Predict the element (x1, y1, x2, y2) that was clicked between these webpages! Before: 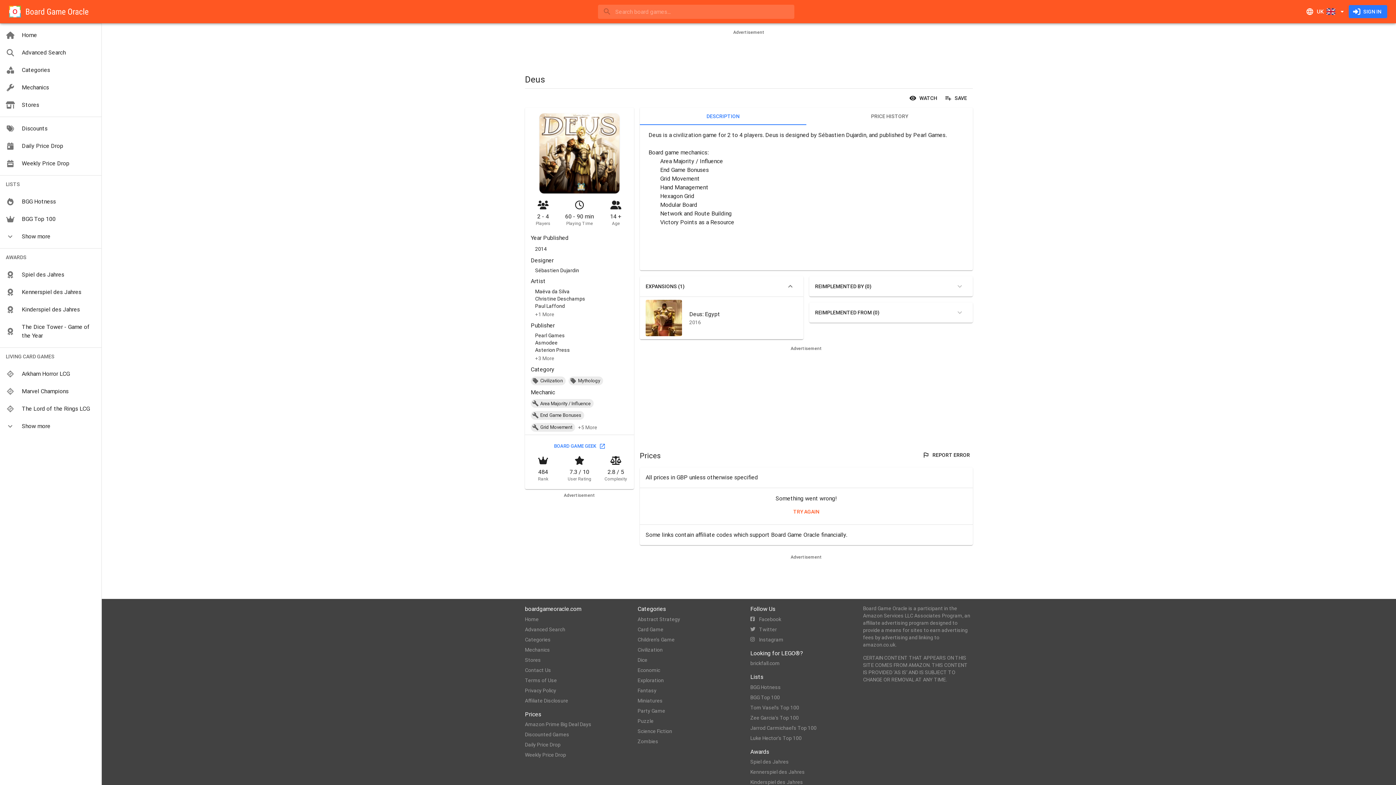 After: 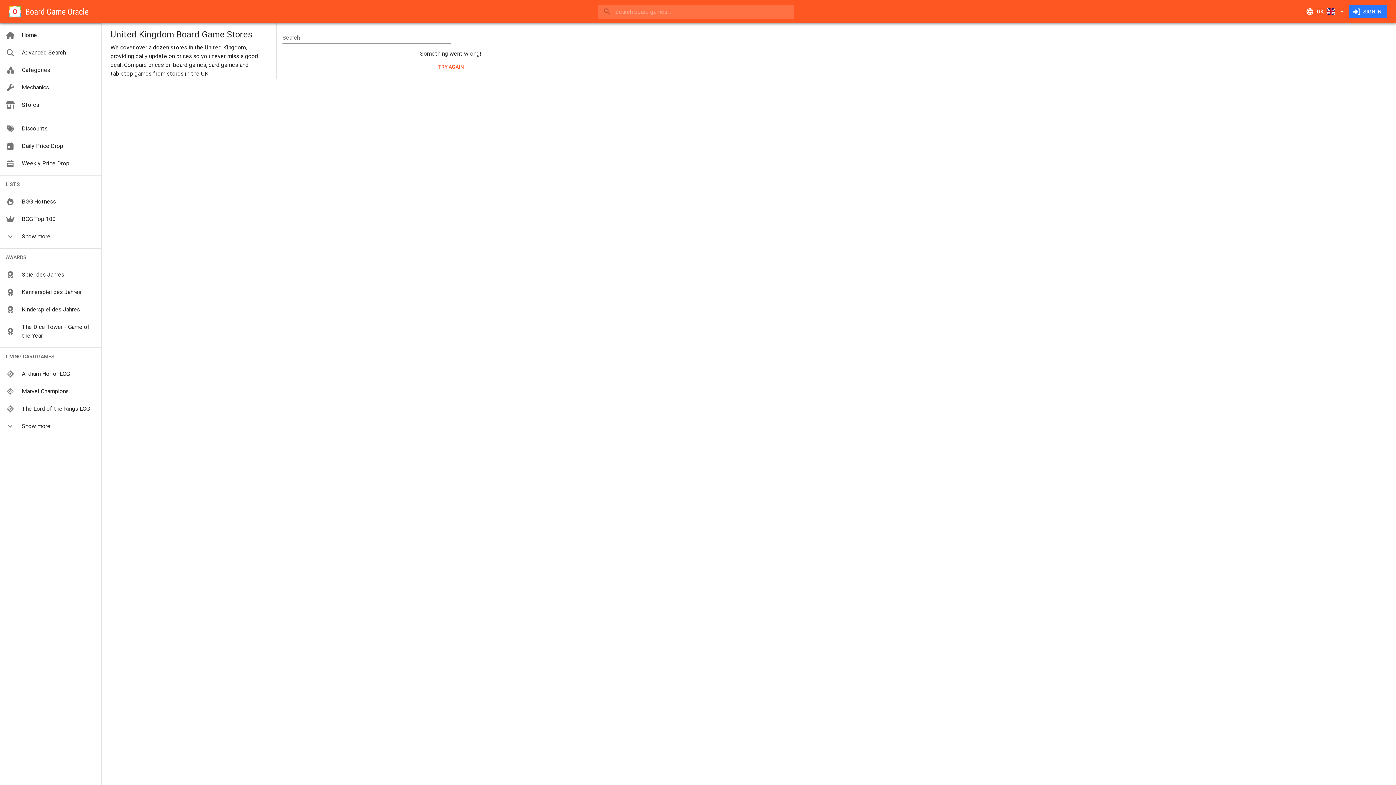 Action: bbox: (525, 656, 541, 663) label: Stores